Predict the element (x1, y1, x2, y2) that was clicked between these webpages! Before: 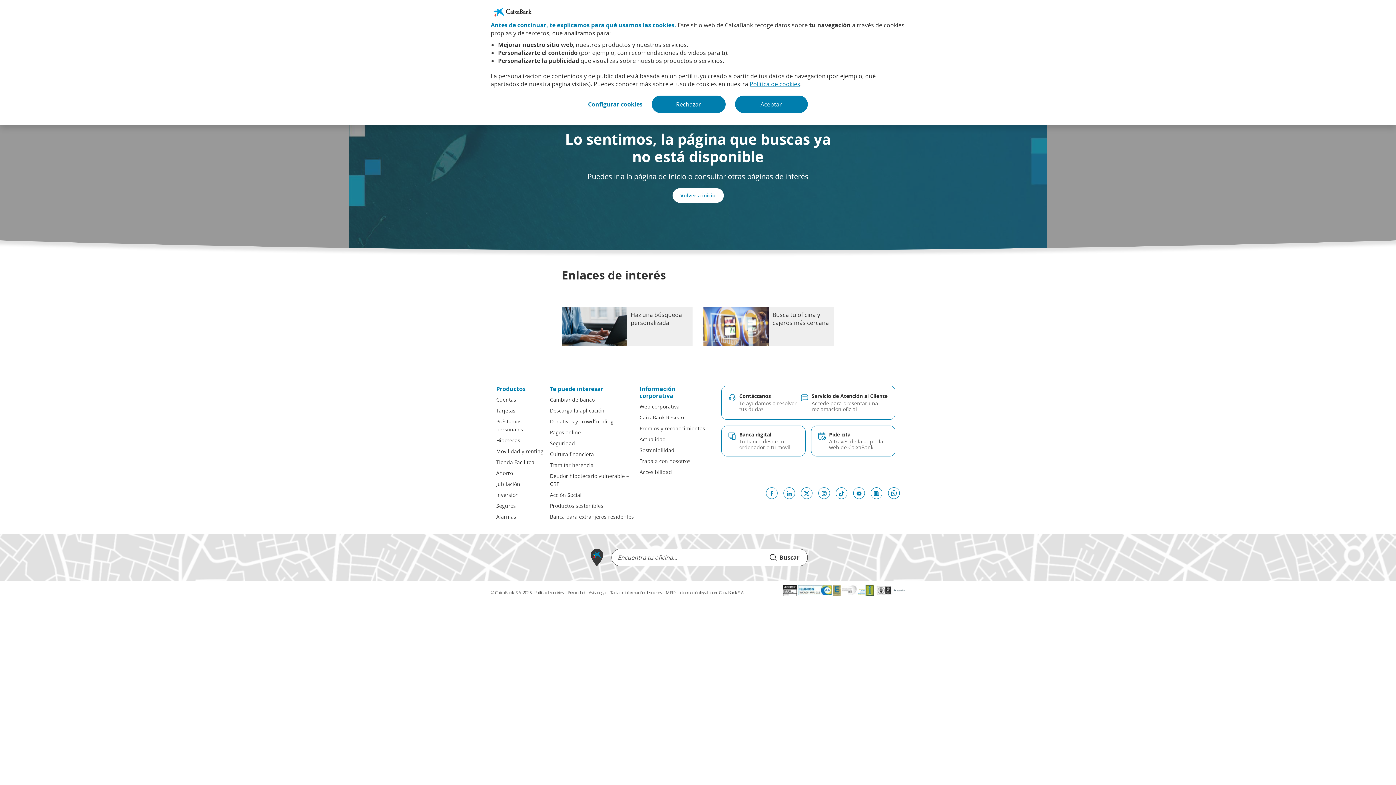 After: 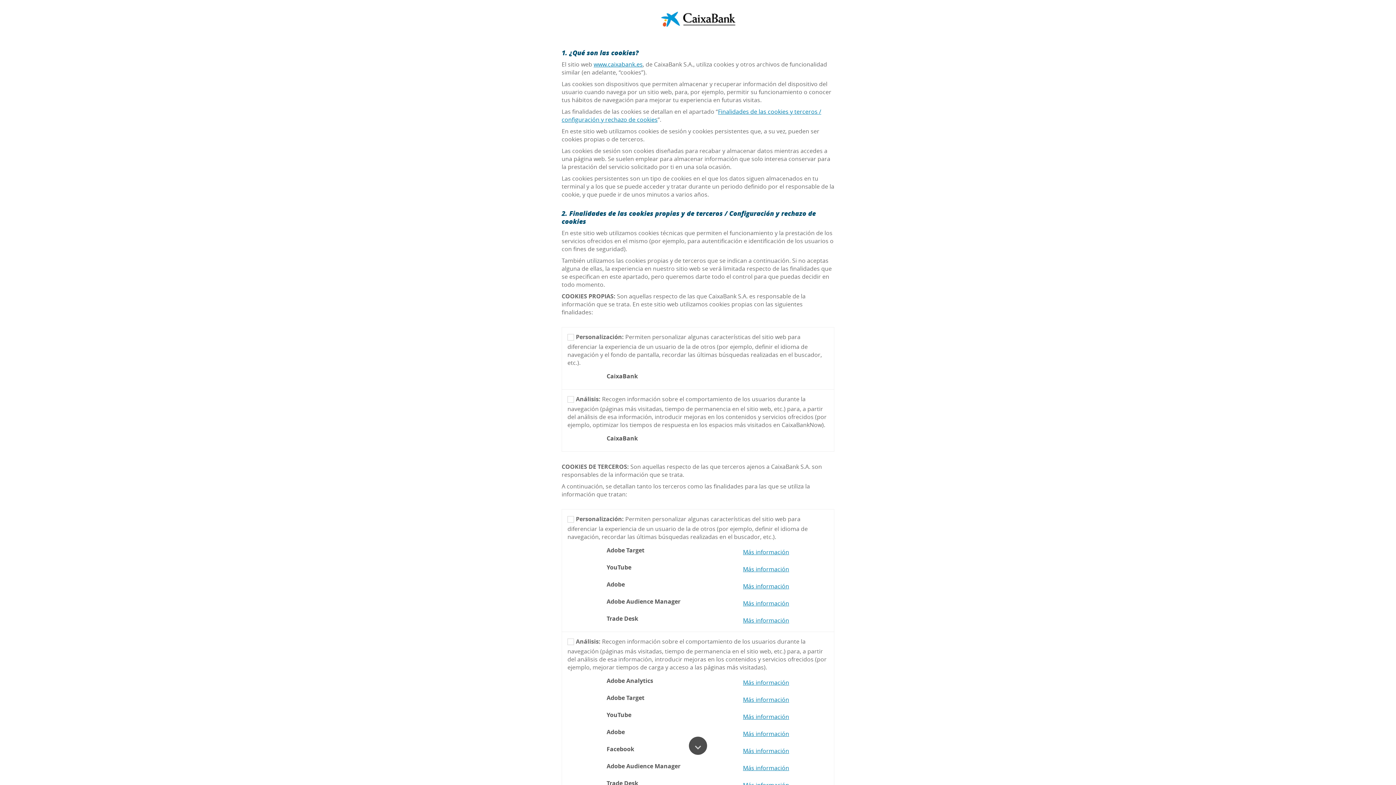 Action: bbox: (749, 79, 800, 87) label: Política de cookies